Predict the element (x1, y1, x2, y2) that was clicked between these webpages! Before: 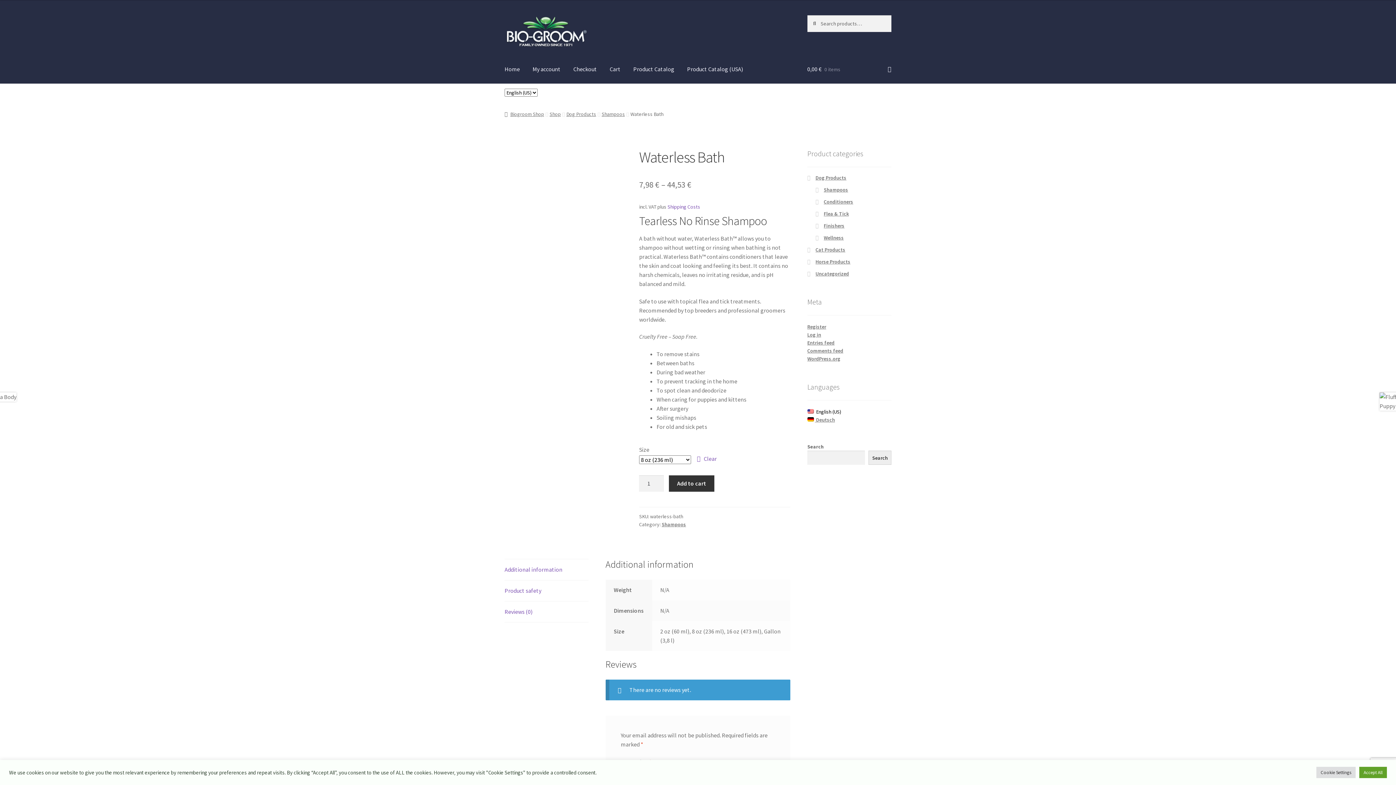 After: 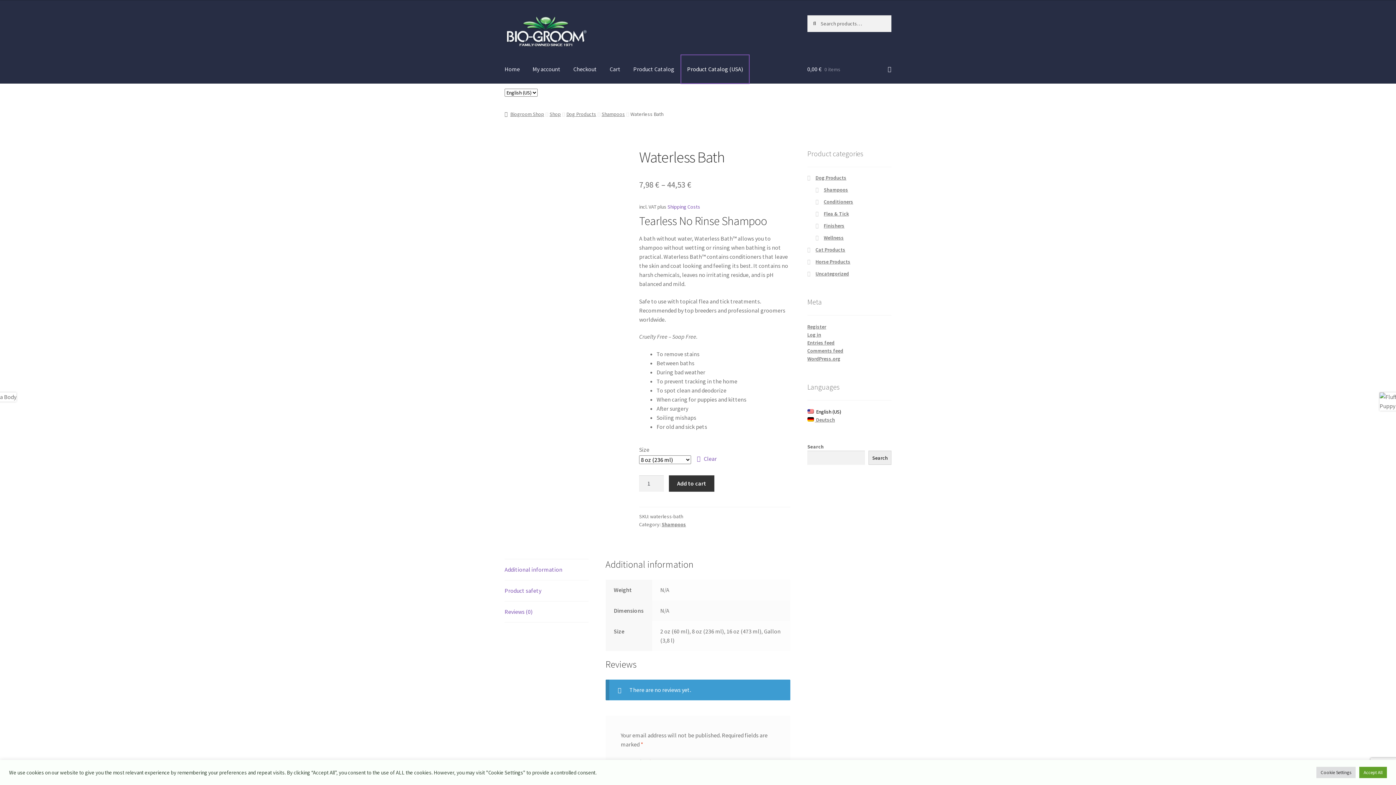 Action: bbox: (681, 55, 749, 83) label: Product Catalog (USA)